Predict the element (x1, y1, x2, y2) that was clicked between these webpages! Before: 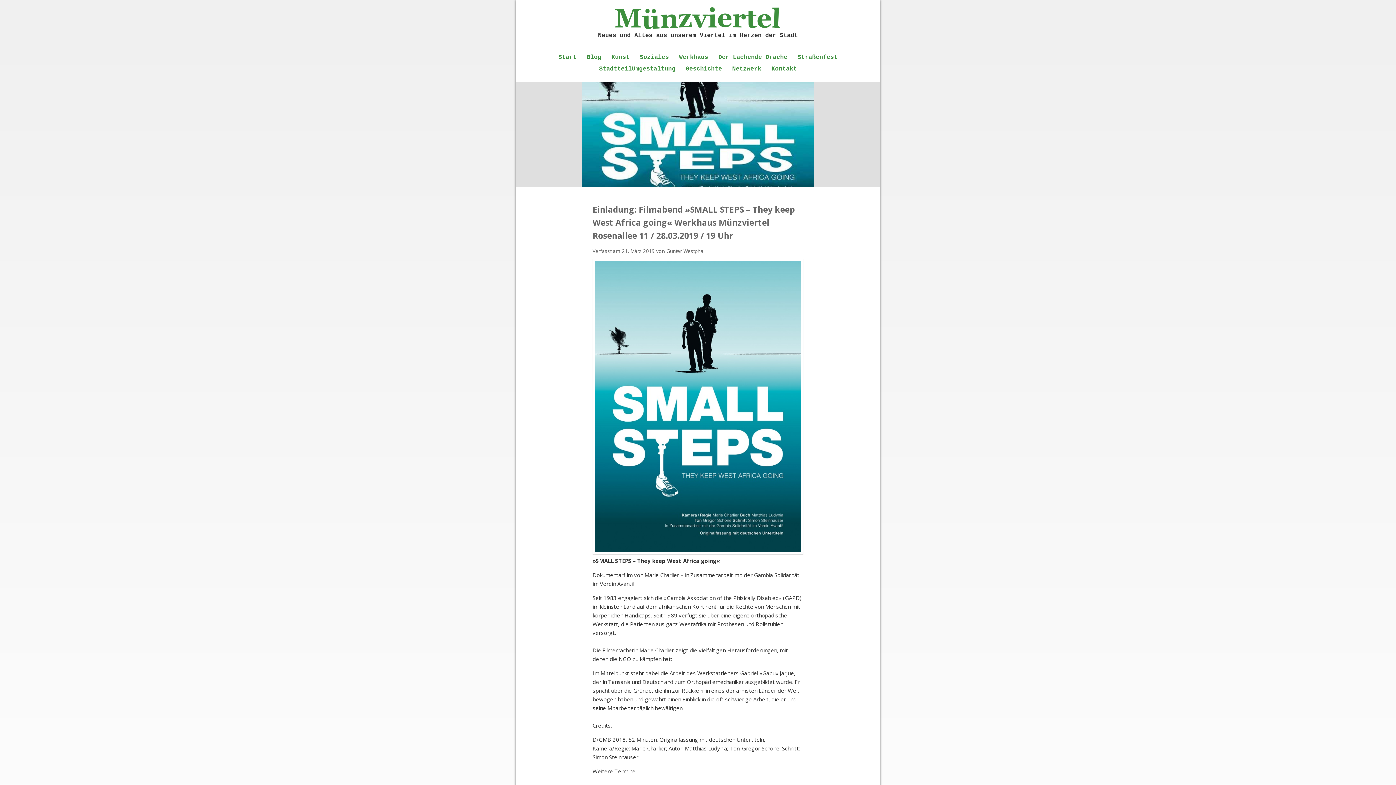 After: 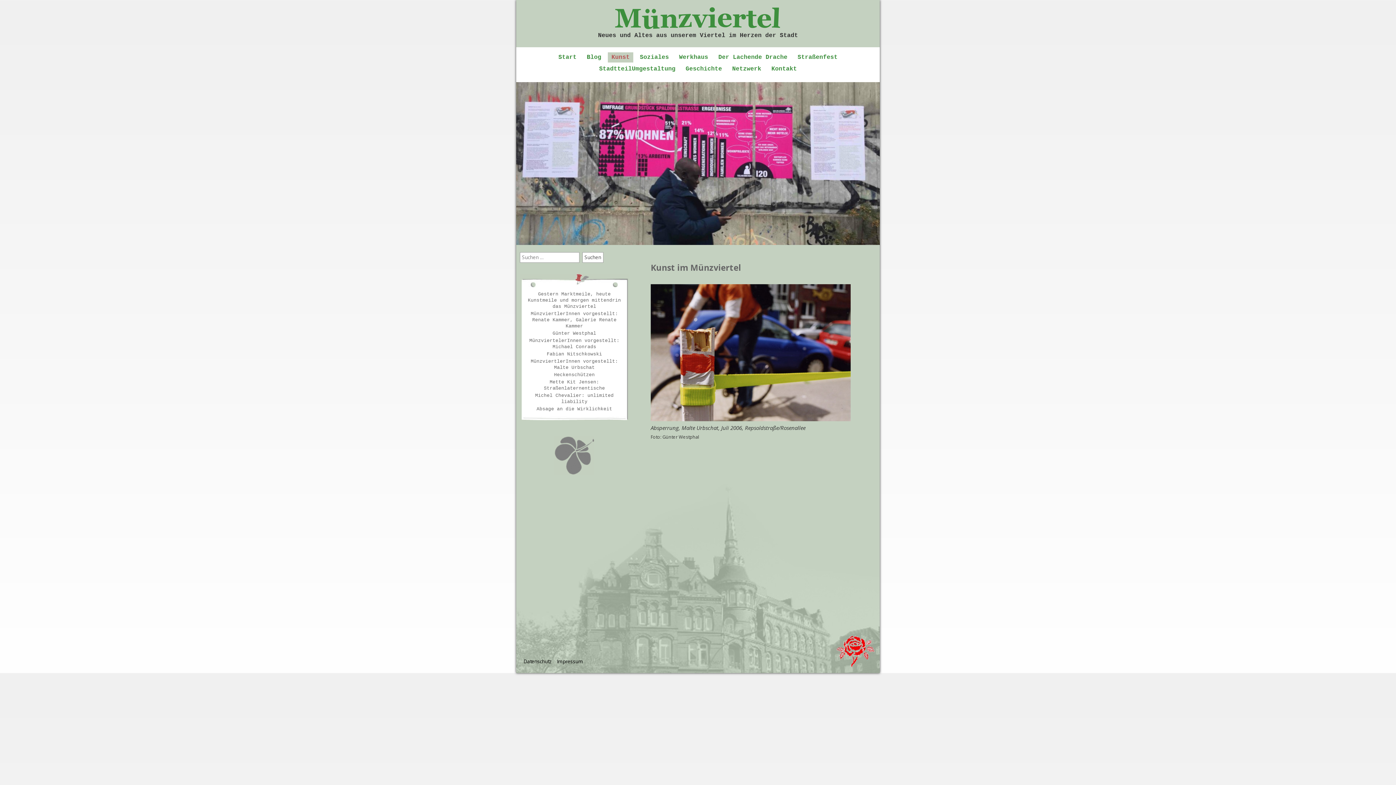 Action: bbox: (608, 52, 633, 62) label: Kunst